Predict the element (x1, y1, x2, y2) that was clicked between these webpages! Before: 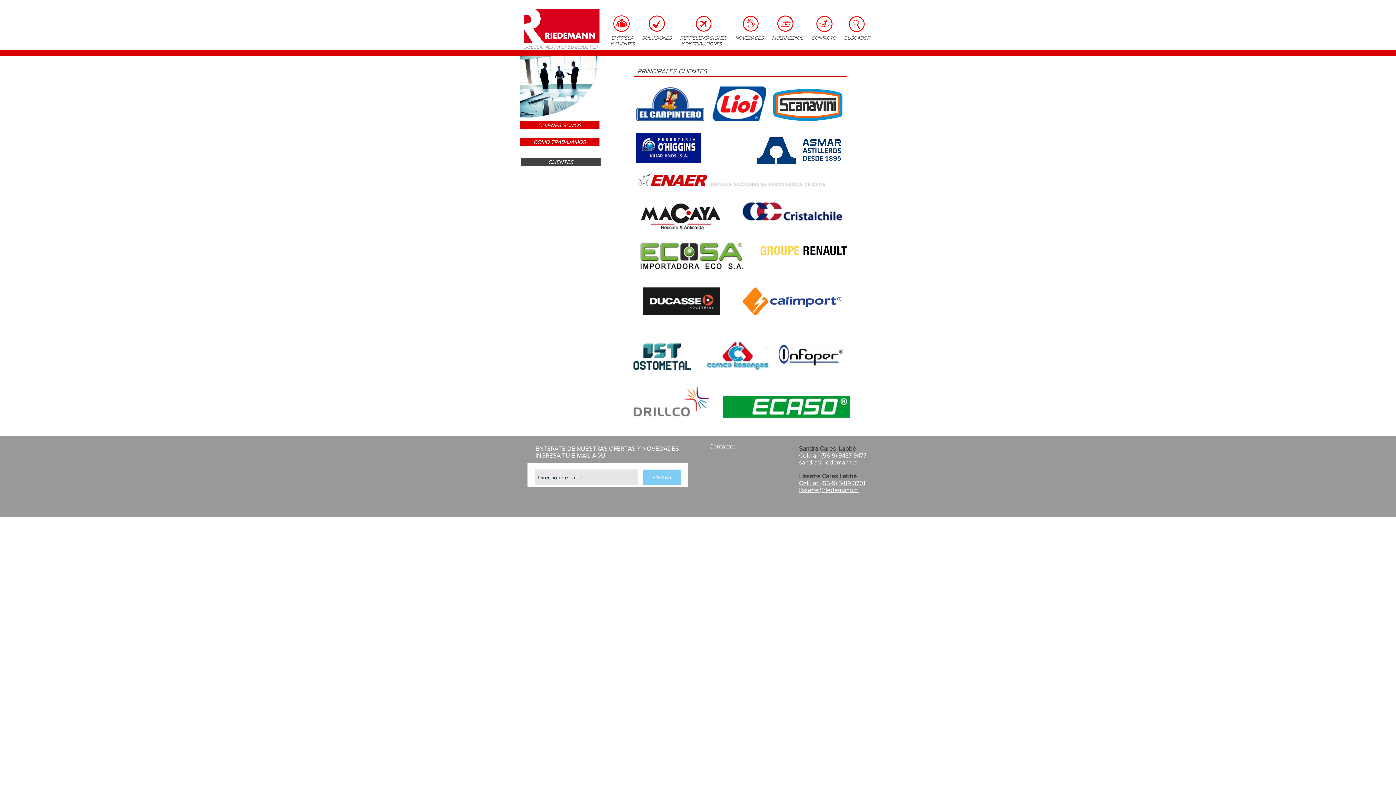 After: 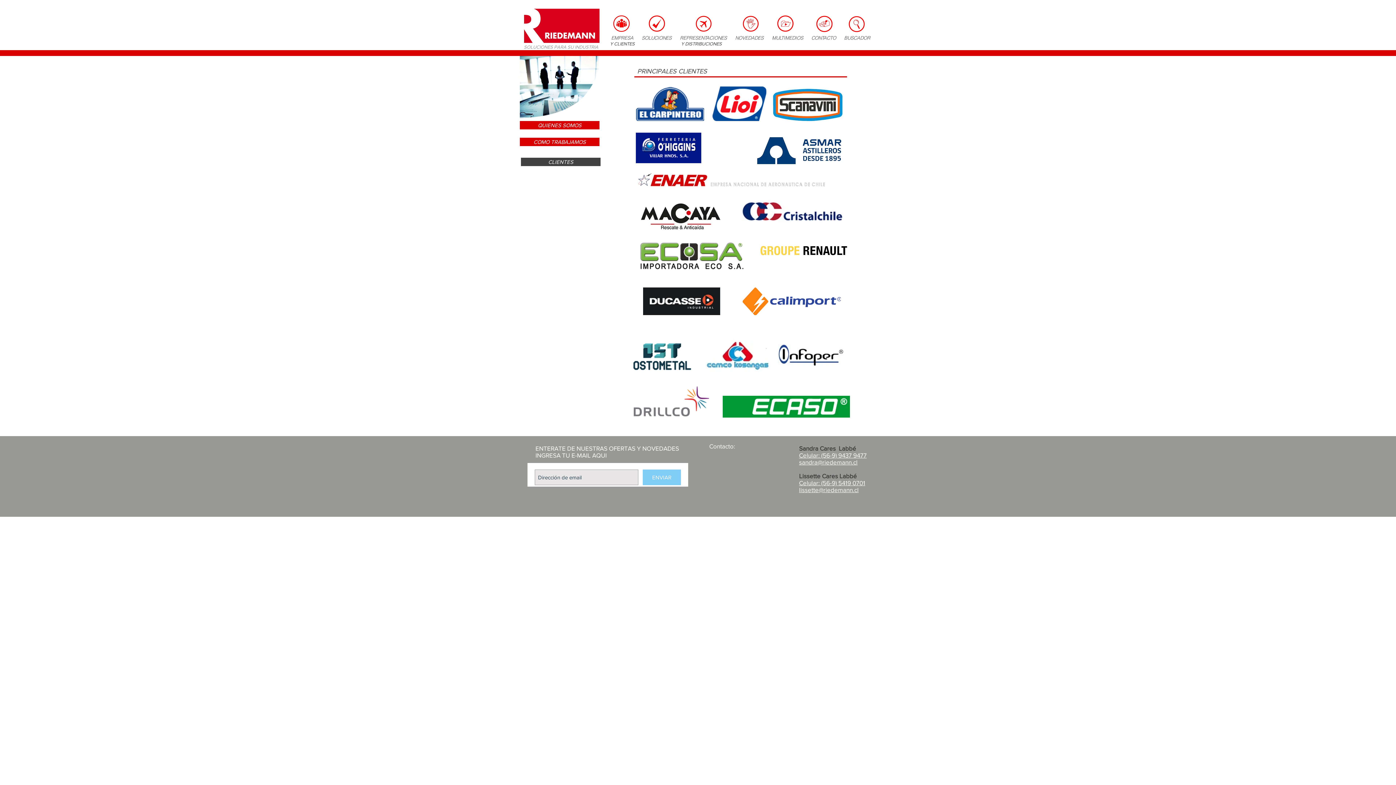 Action: label: sandra@riedemann.cl bbox: (799, 458, 857, 465)